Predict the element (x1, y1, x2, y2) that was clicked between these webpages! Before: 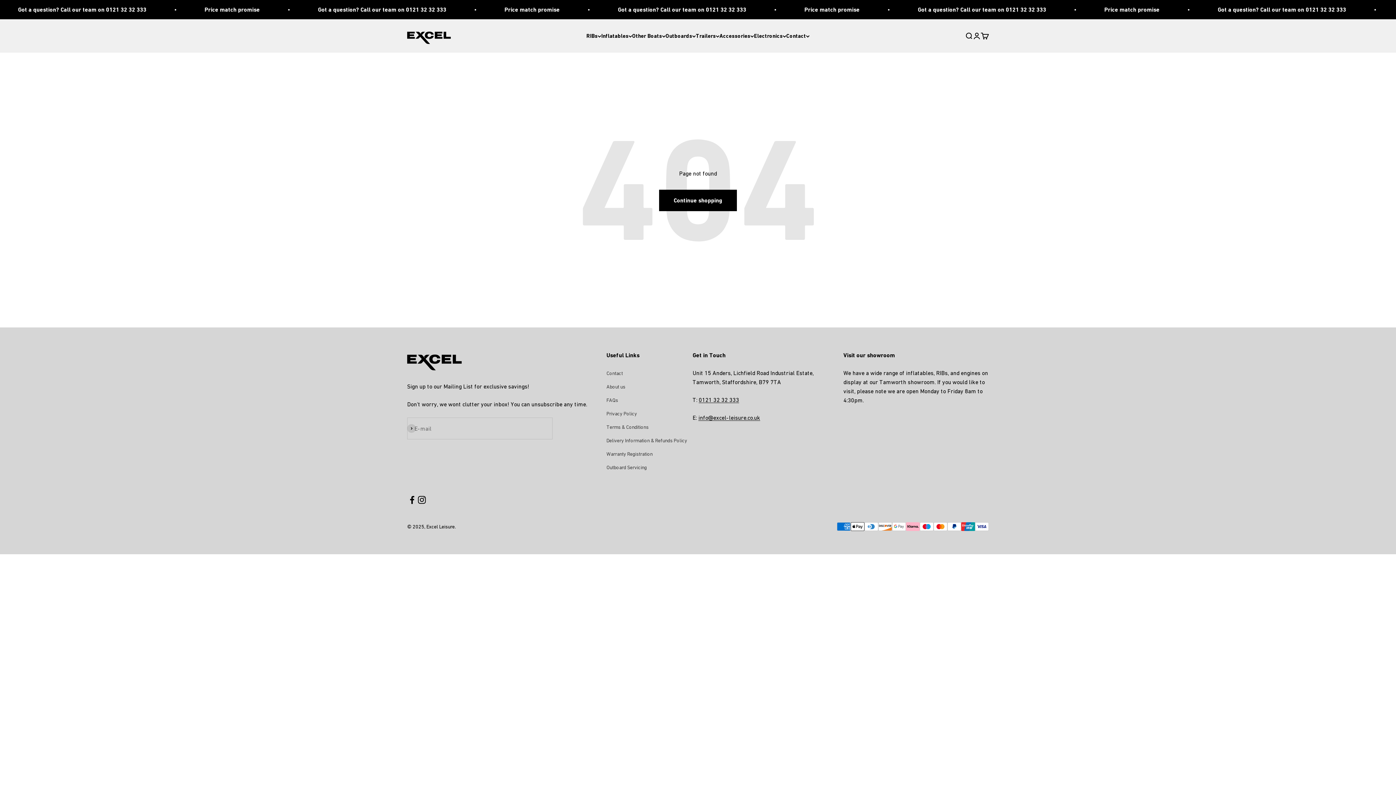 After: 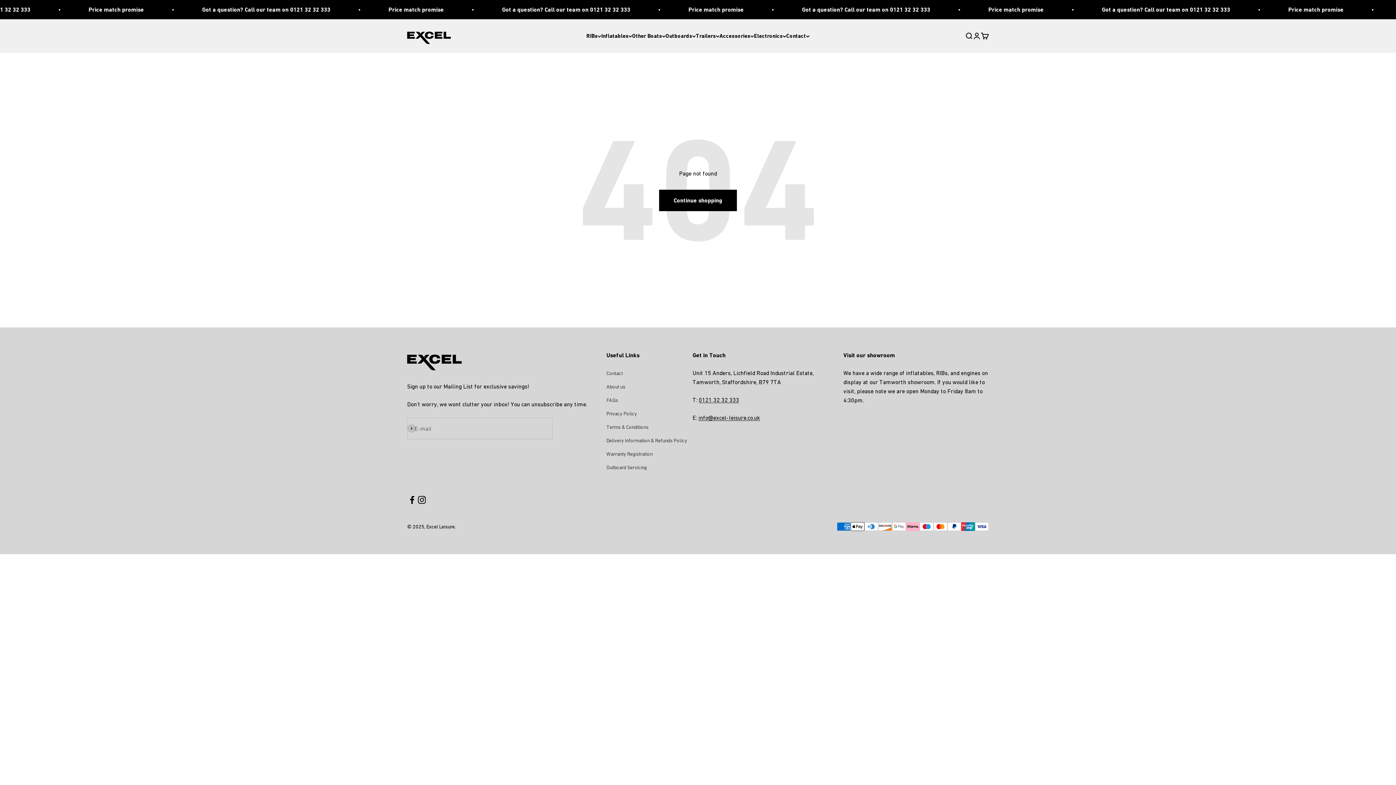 Action: bbox: (698, 414, 760, 421) label: info@excel-leisure.co.uk